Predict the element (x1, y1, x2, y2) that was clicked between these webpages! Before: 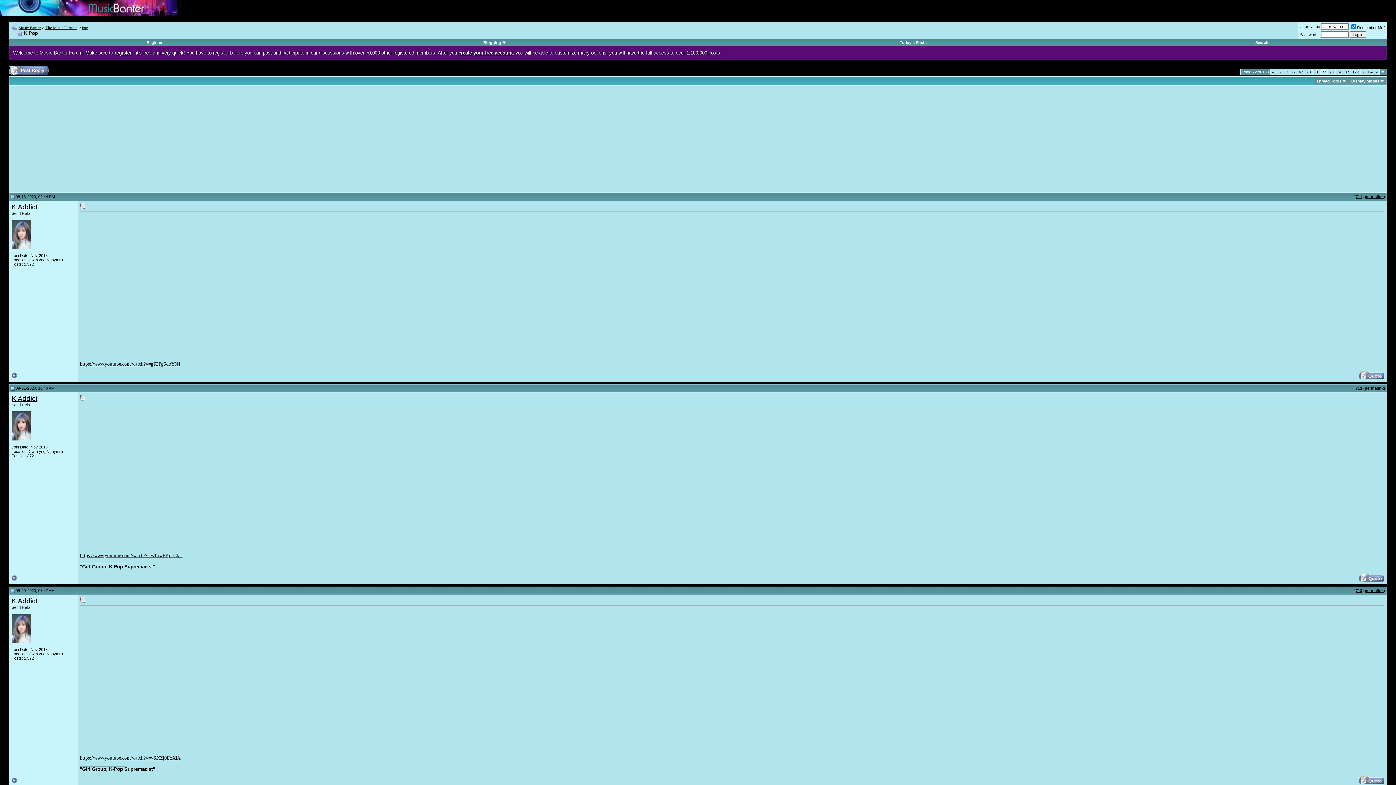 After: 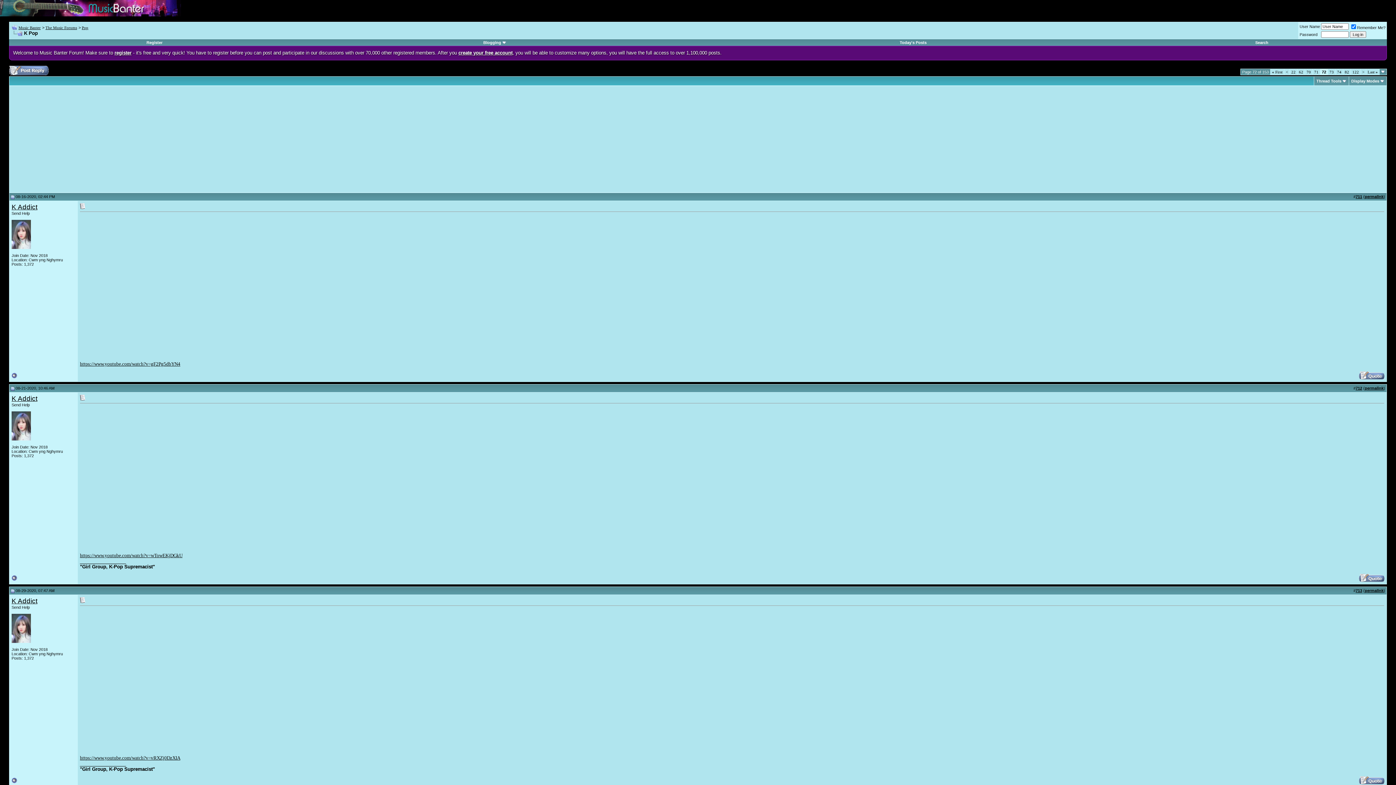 Action: label: 712 bbox: (1356, 386, 1362, 390)